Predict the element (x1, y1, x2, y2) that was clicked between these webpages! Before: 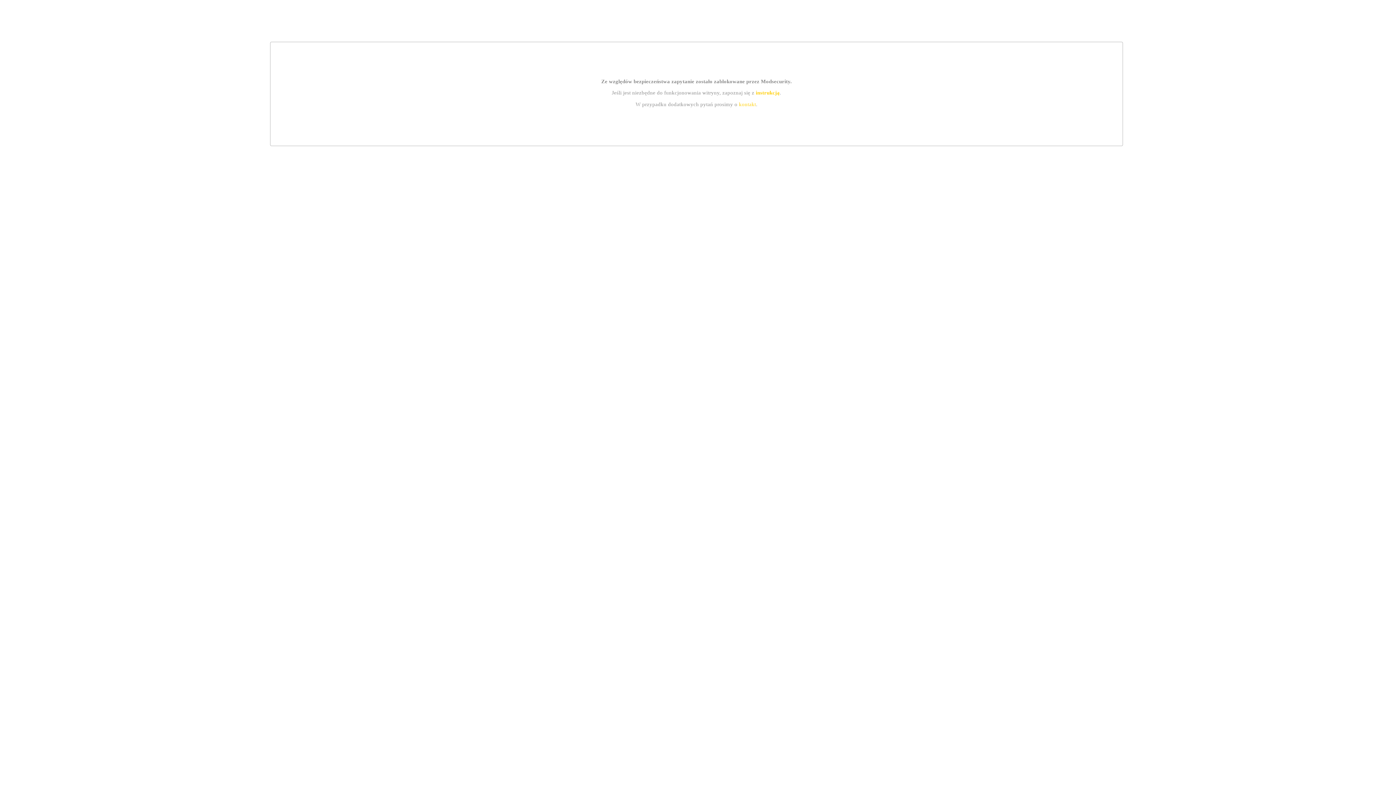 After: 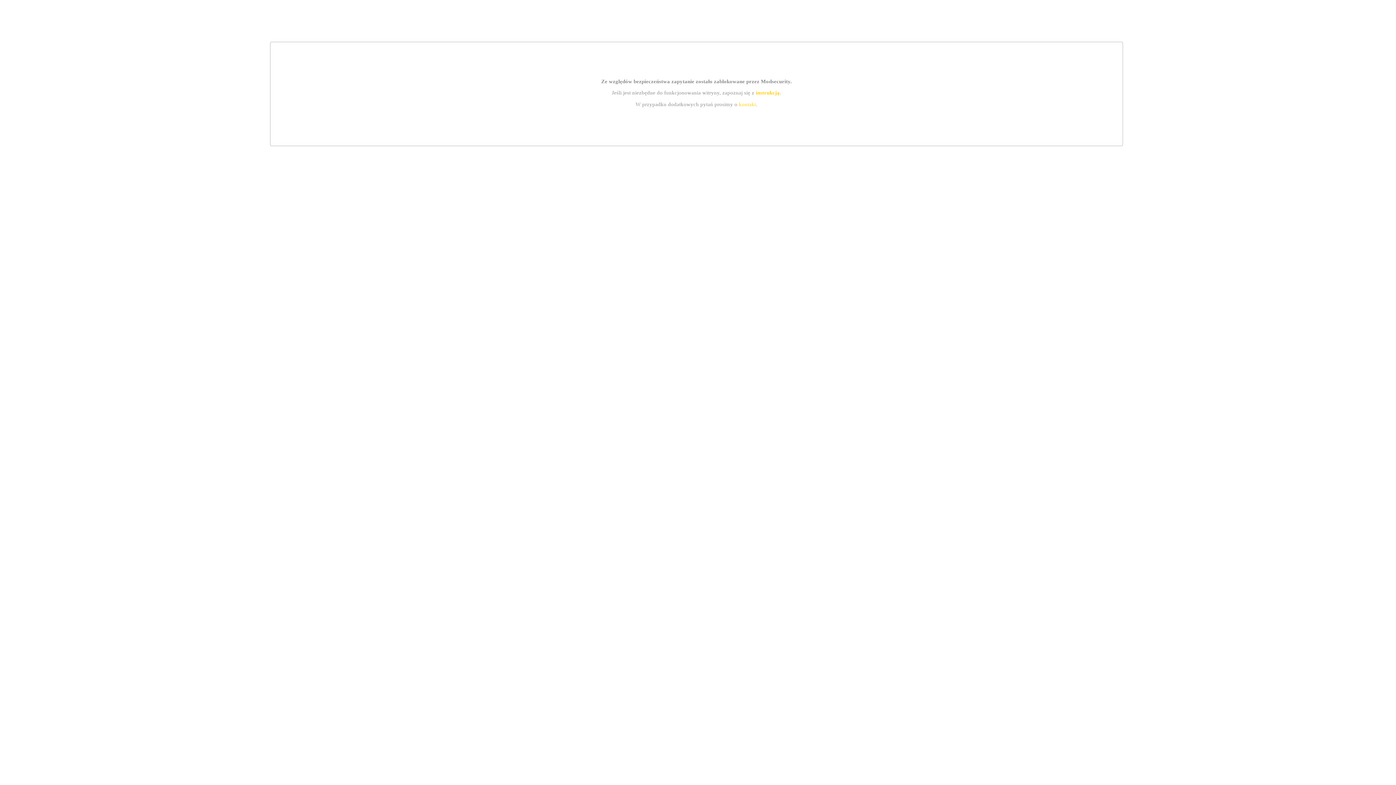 Action: bbox: (755, 89, 779, 95) label: instrukcją